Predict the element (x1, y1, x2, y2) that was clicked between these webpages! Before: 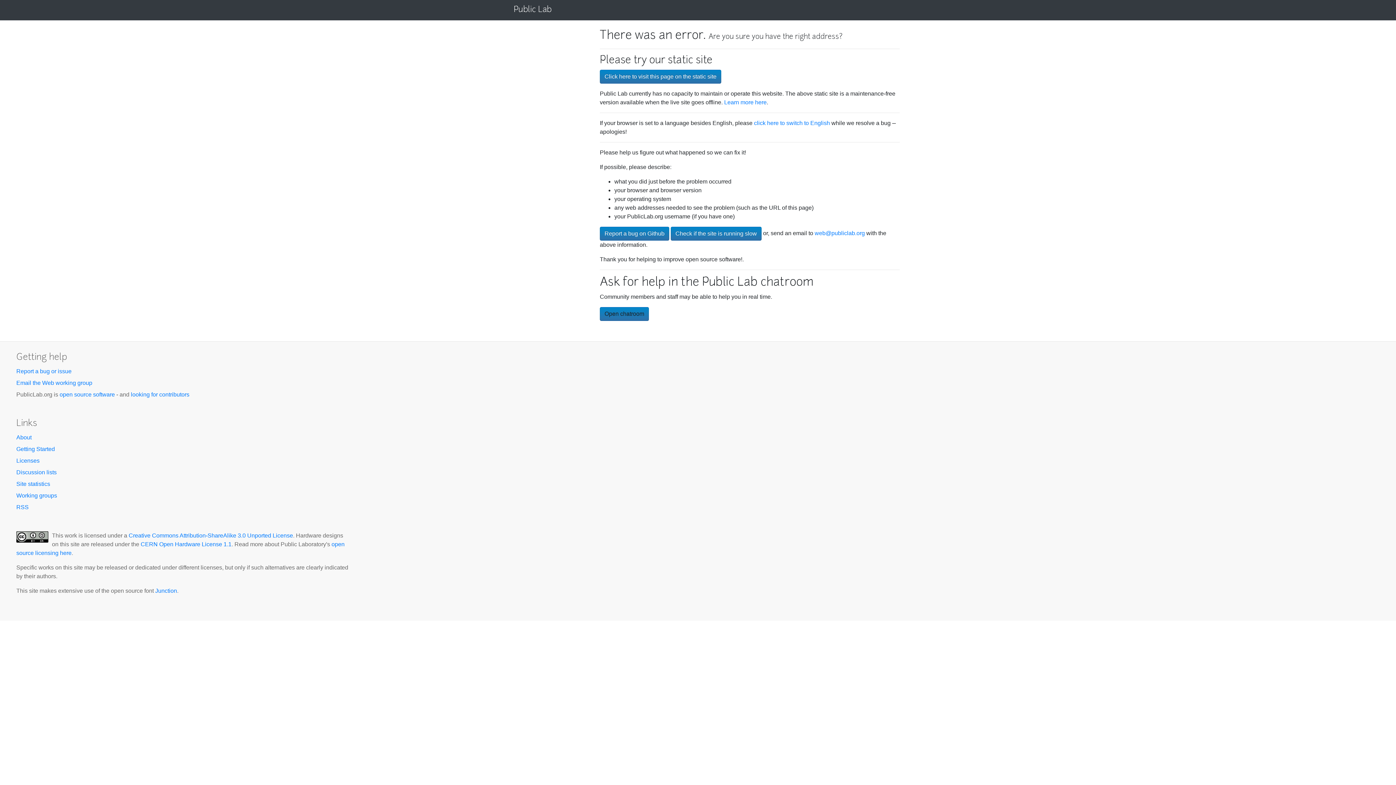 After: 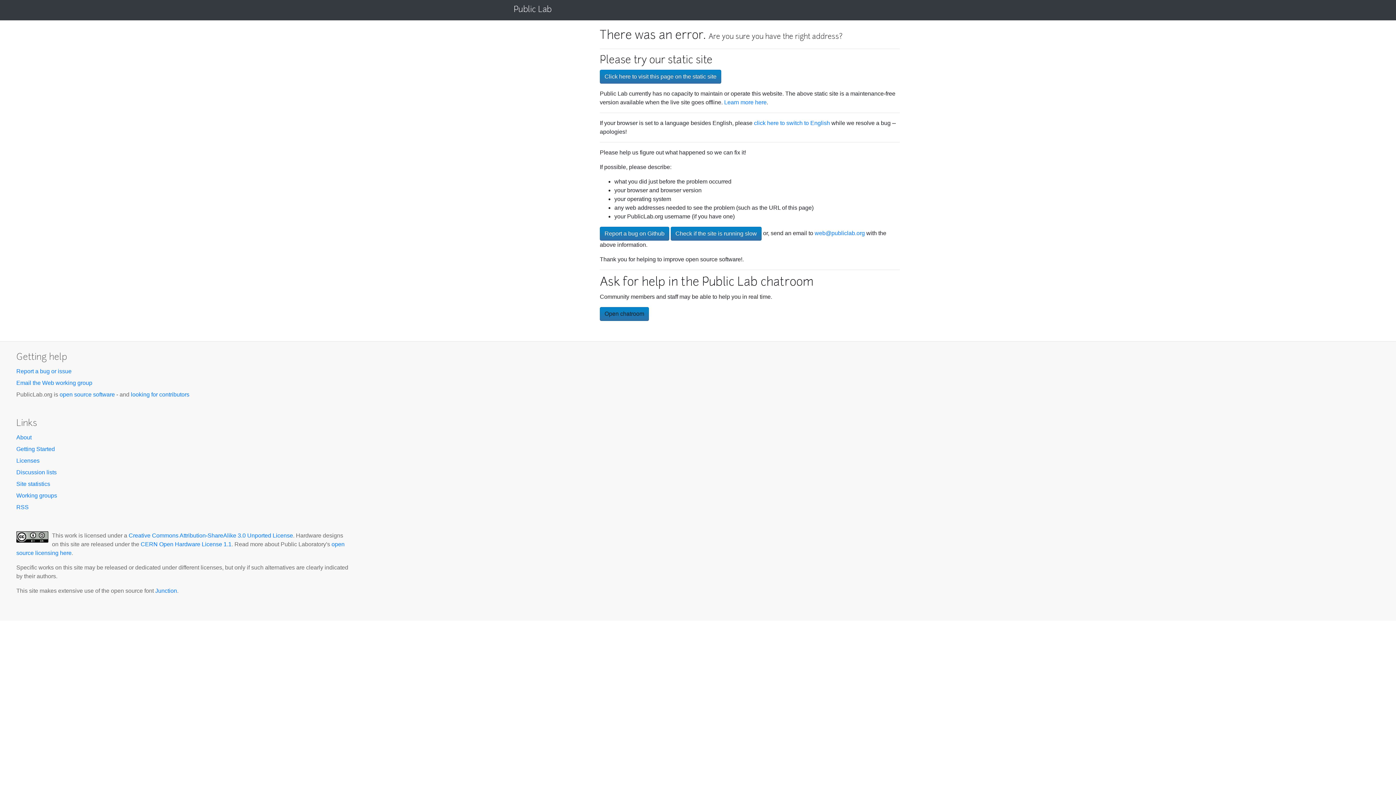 Action: bbox: (16, 434, 31, 440) label: About